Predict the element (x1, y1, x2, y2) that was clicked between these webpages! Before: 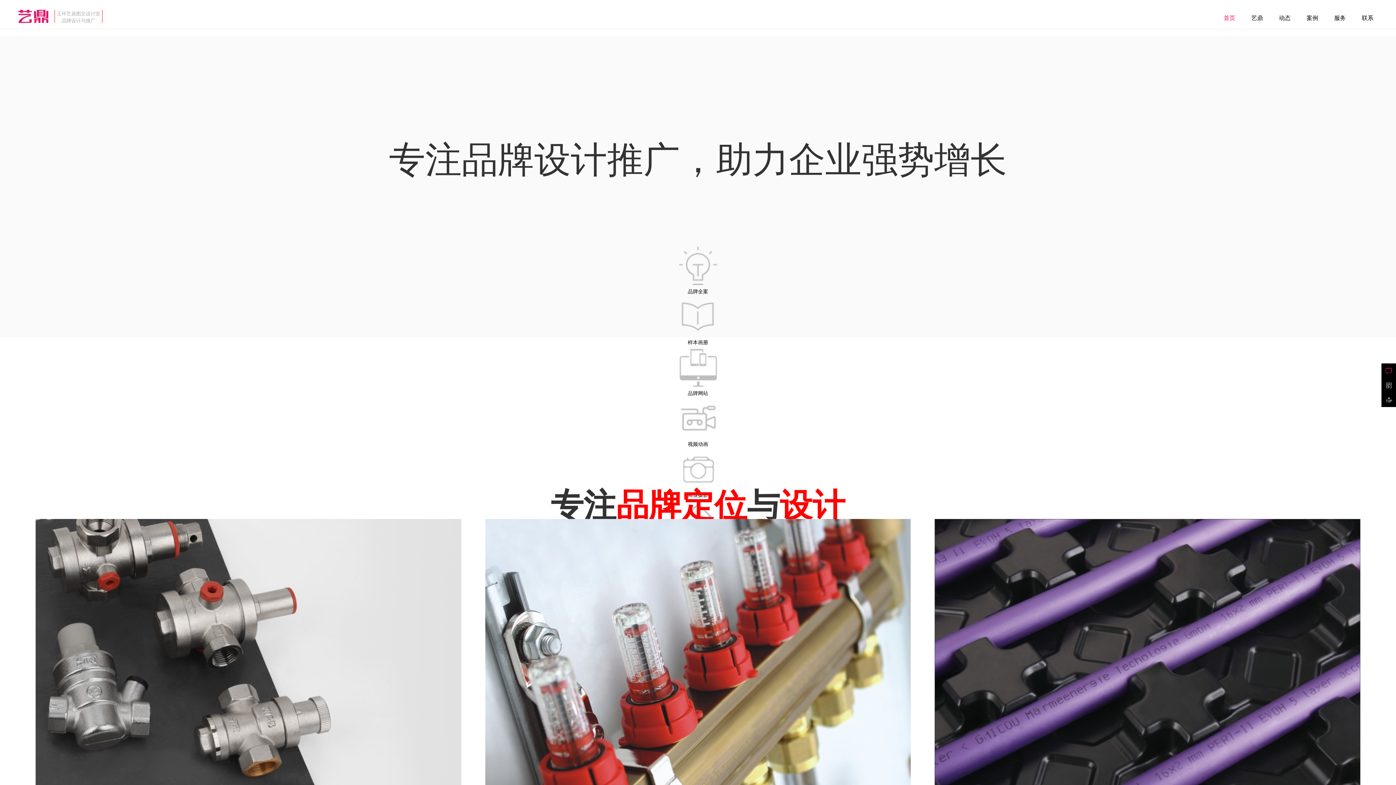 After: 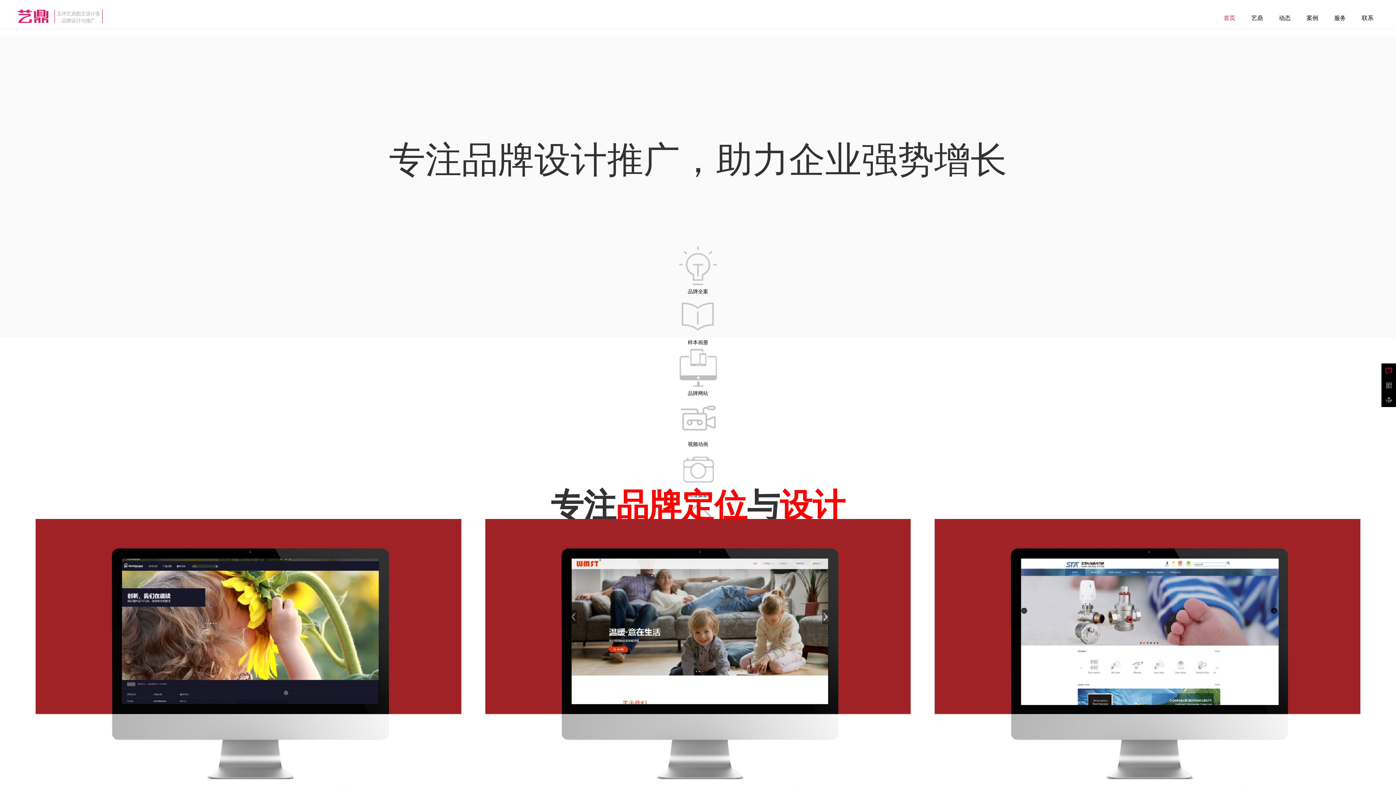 Action: bbox: (209, 346, 1186, 397) label:  
品牌网站